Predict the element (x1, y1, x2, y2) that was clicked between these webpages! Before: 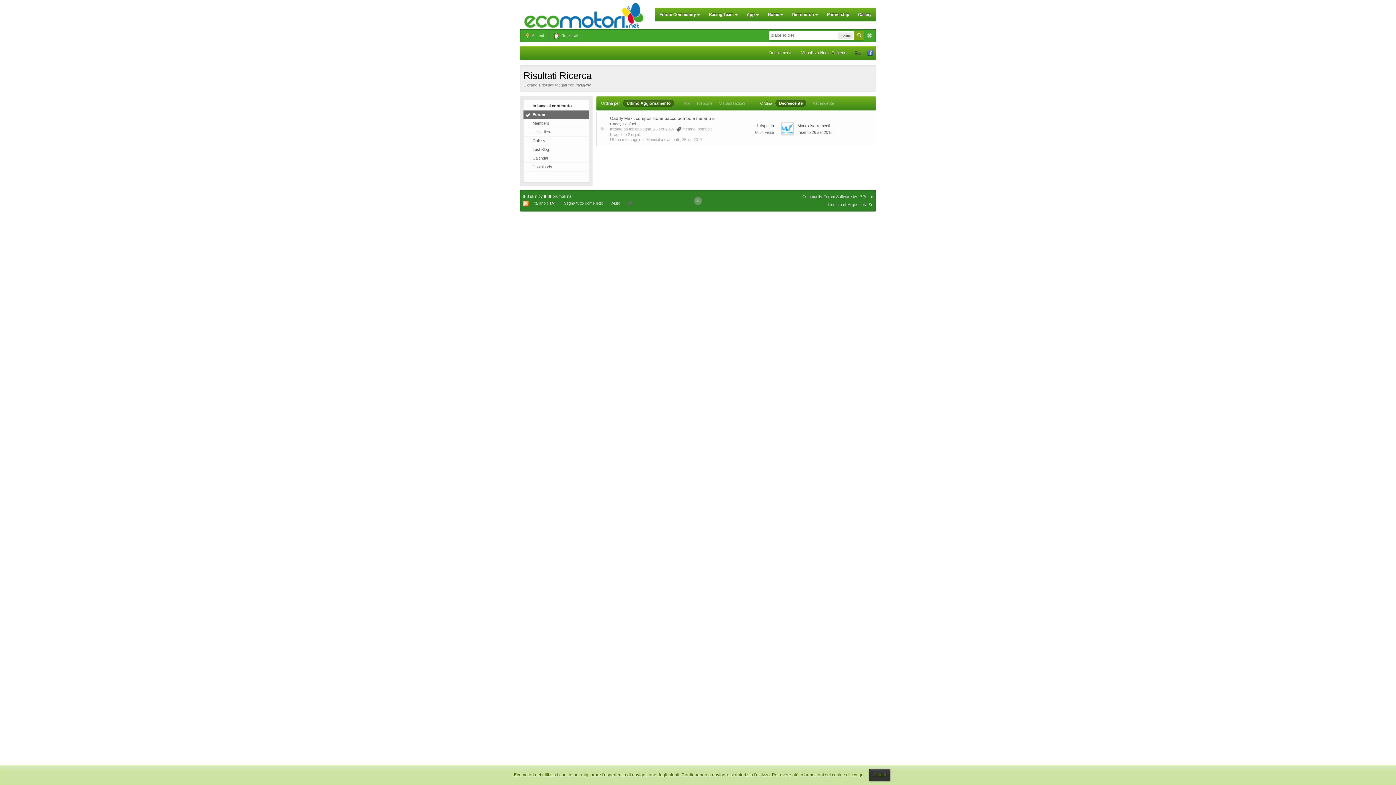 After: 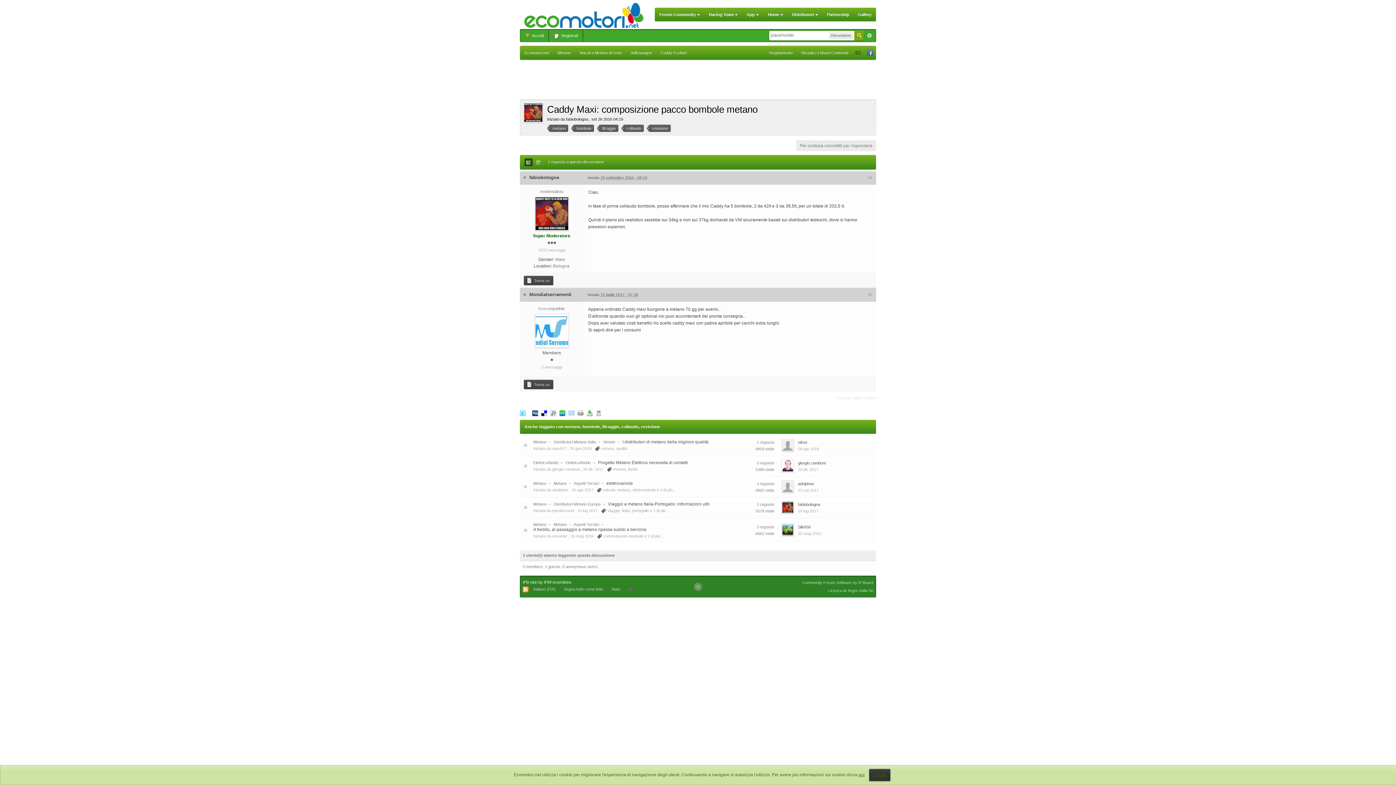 Action: label: Inserito 26 set 2016 bbox: (797, 130, 832, 134)